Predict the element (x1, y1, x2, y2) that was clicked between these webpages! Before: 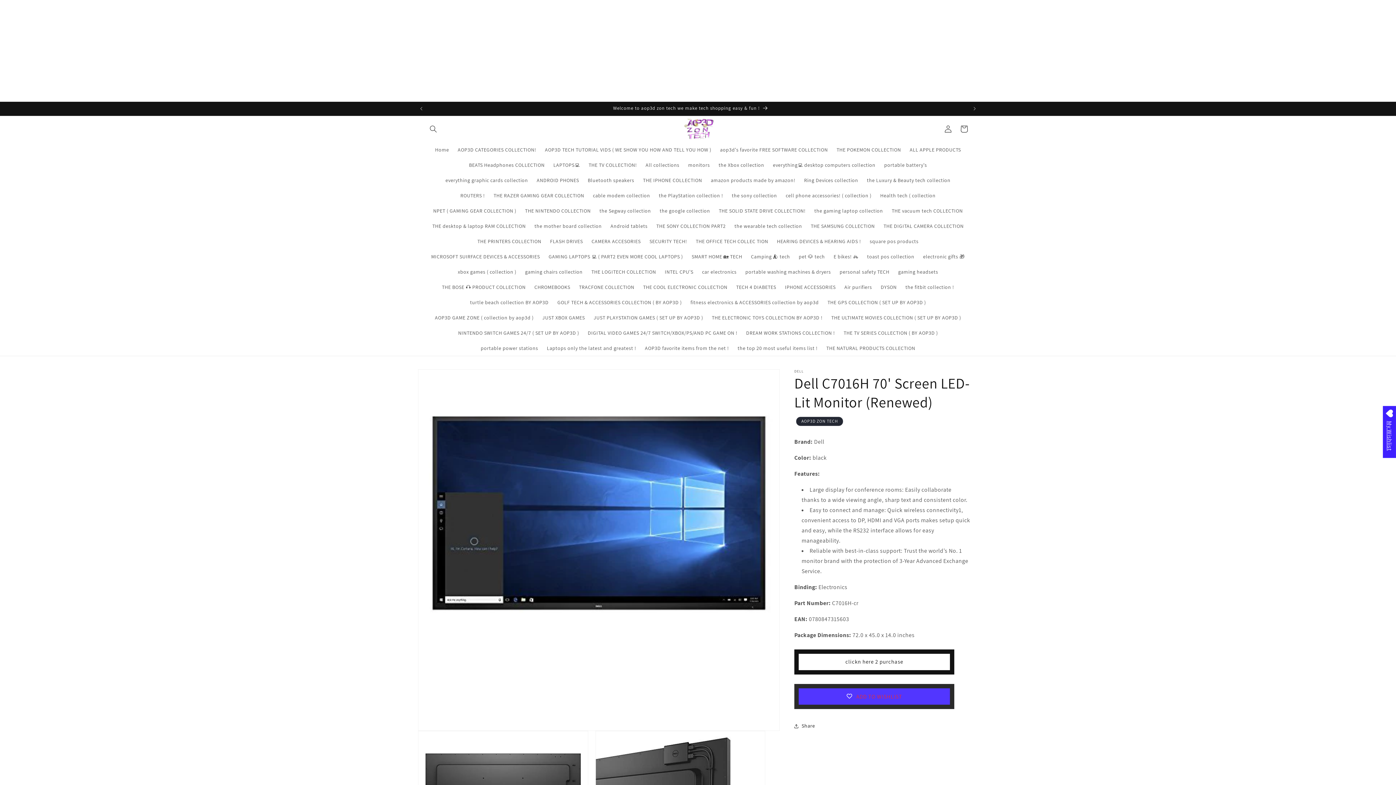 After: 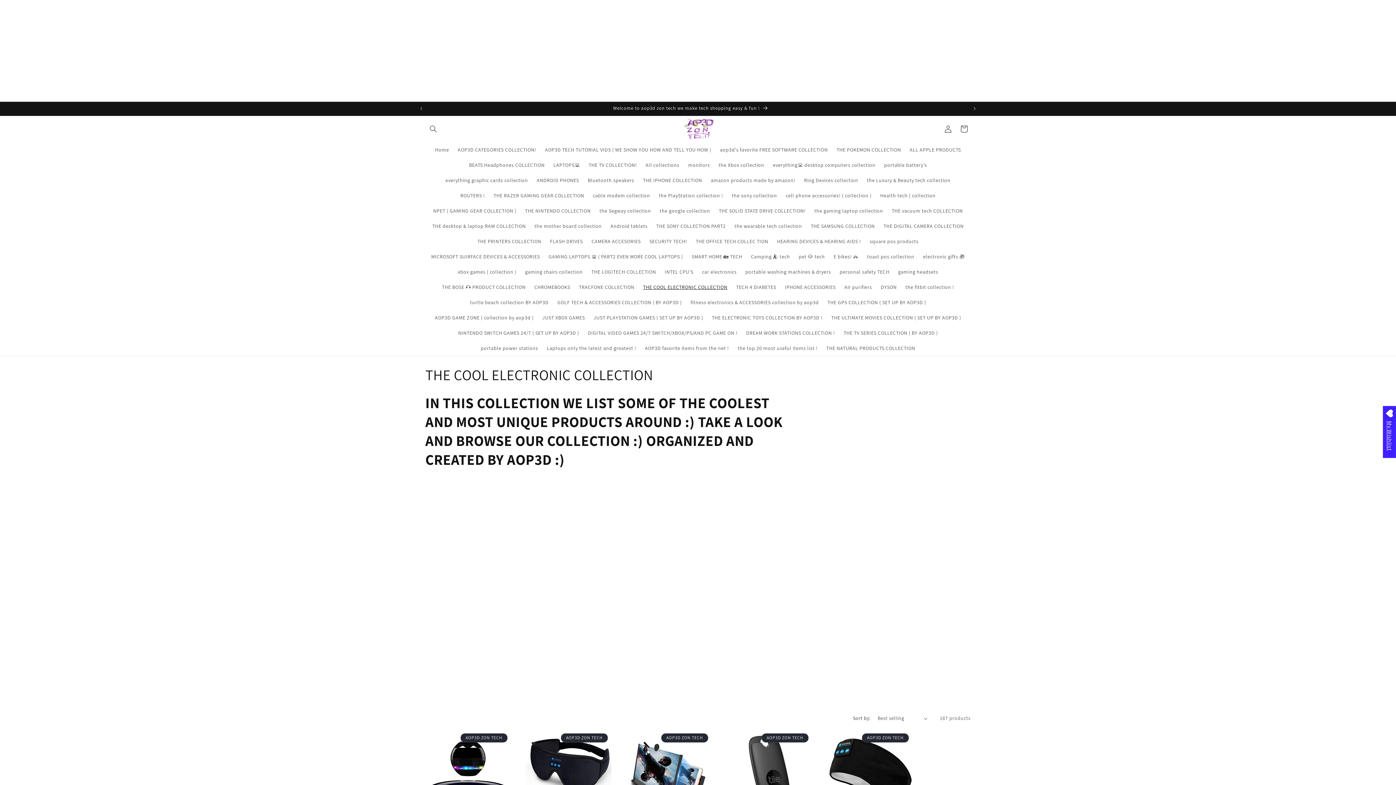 Action: label: THE COOL ELECTRONIC COLLECTION bbox: (638, 279, 731, 294)